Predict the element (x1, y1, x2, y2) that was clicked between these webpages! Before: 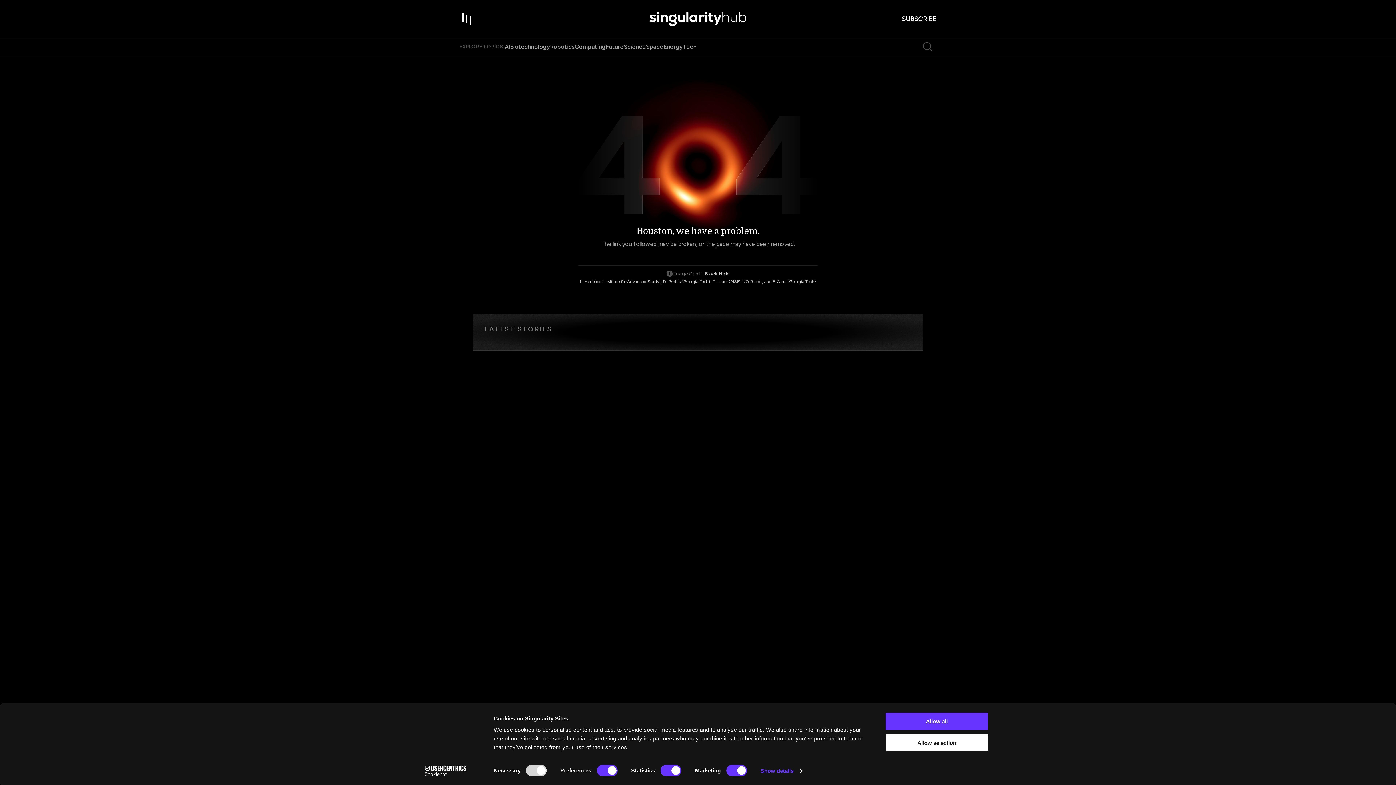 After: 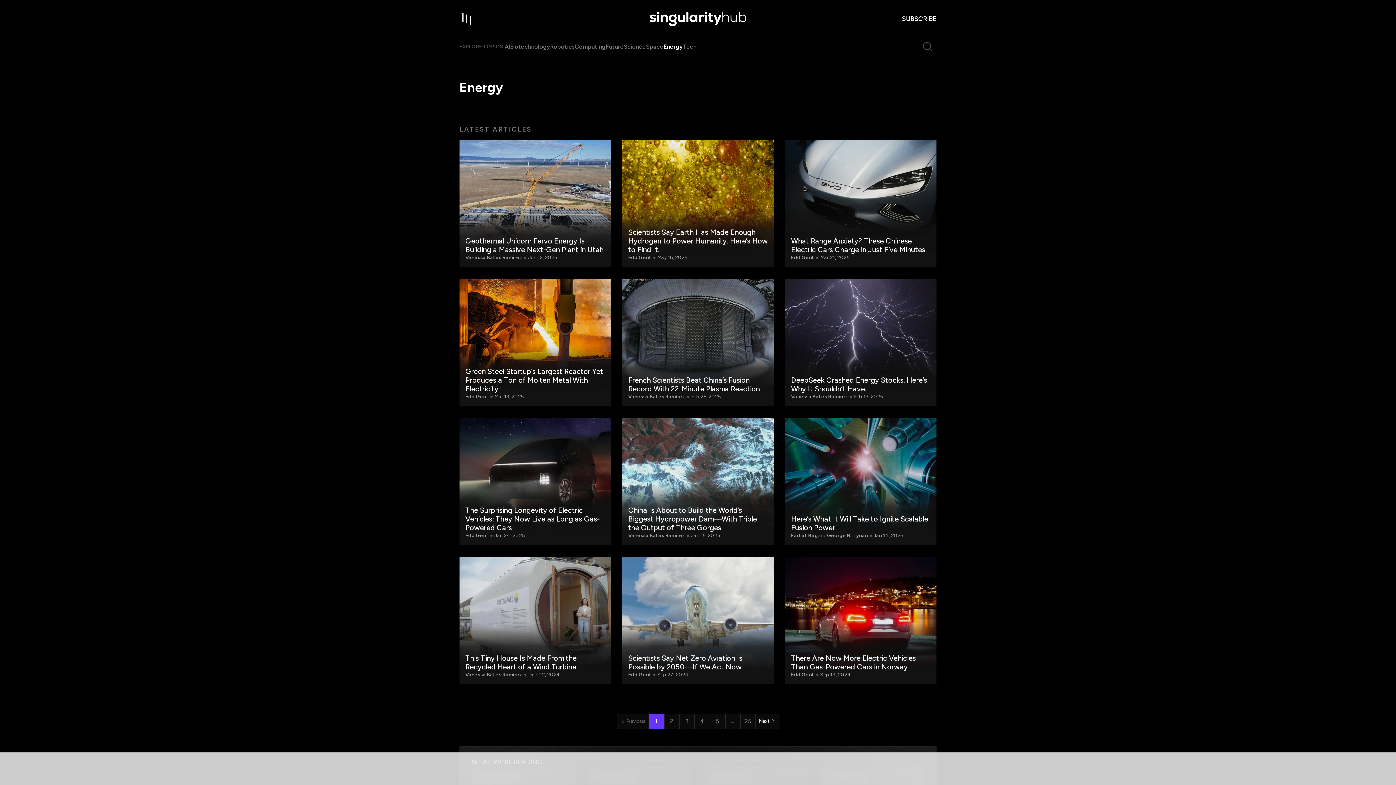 Action: bbox: (663, 43, 682, 50) label: Energy